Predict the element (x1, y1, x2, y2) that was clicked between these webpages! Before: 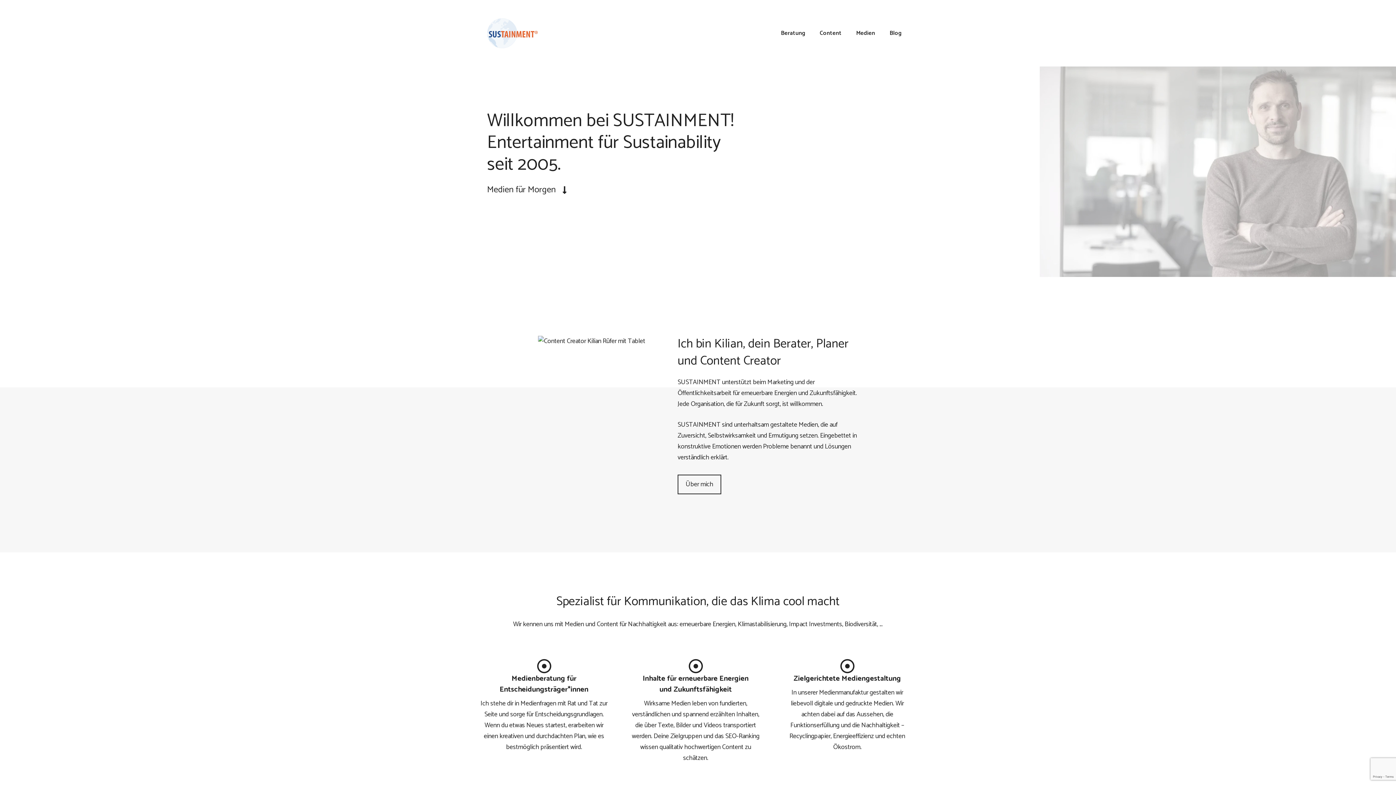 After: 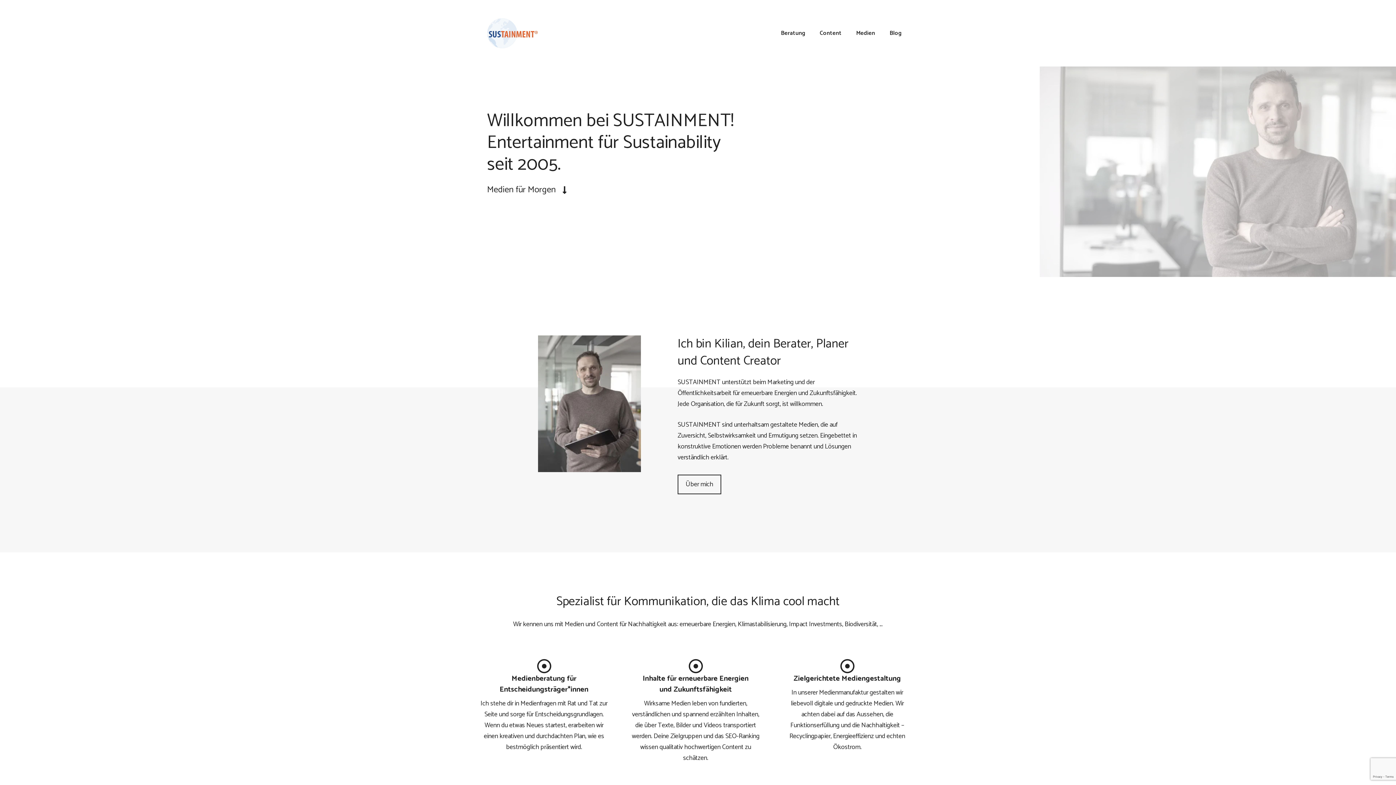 Action: bbox: (487, 27, 538, 38)